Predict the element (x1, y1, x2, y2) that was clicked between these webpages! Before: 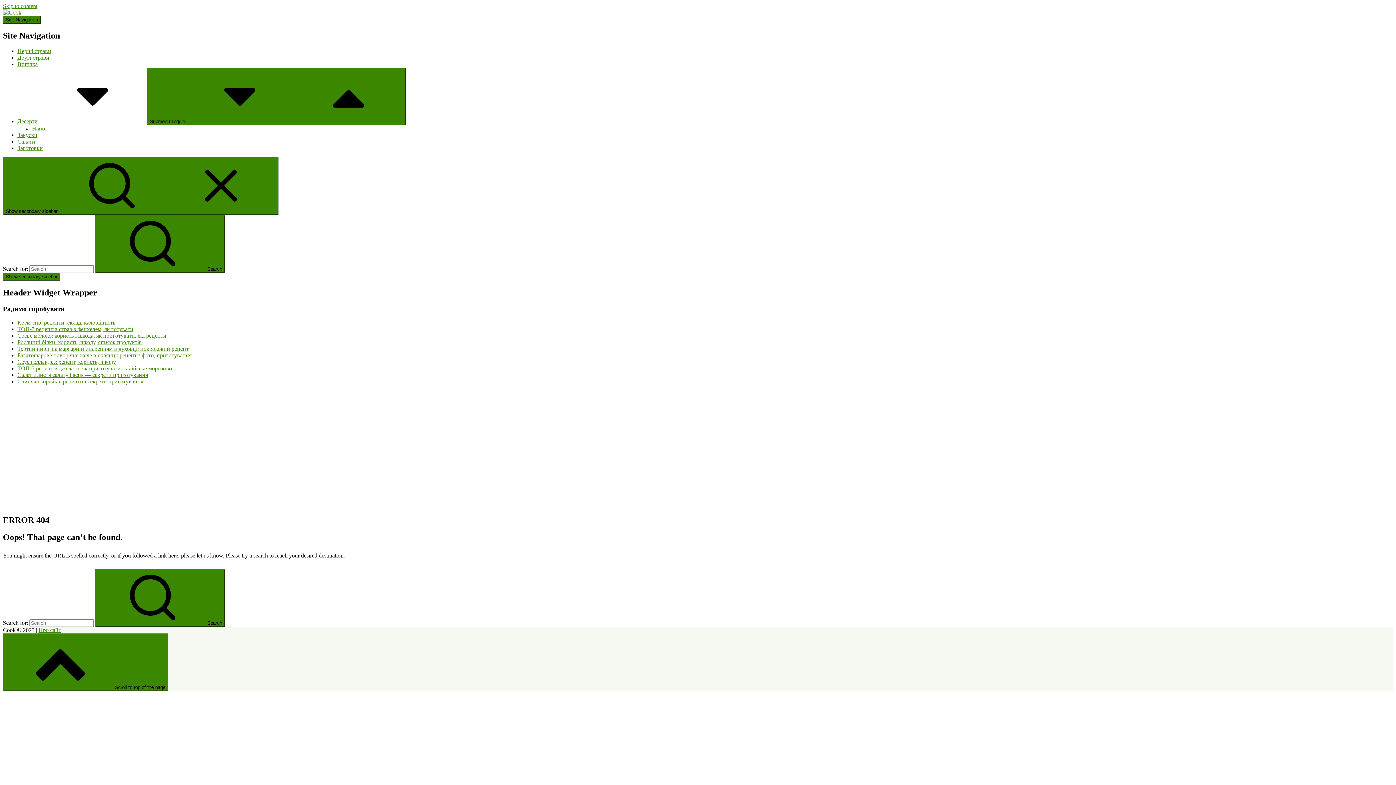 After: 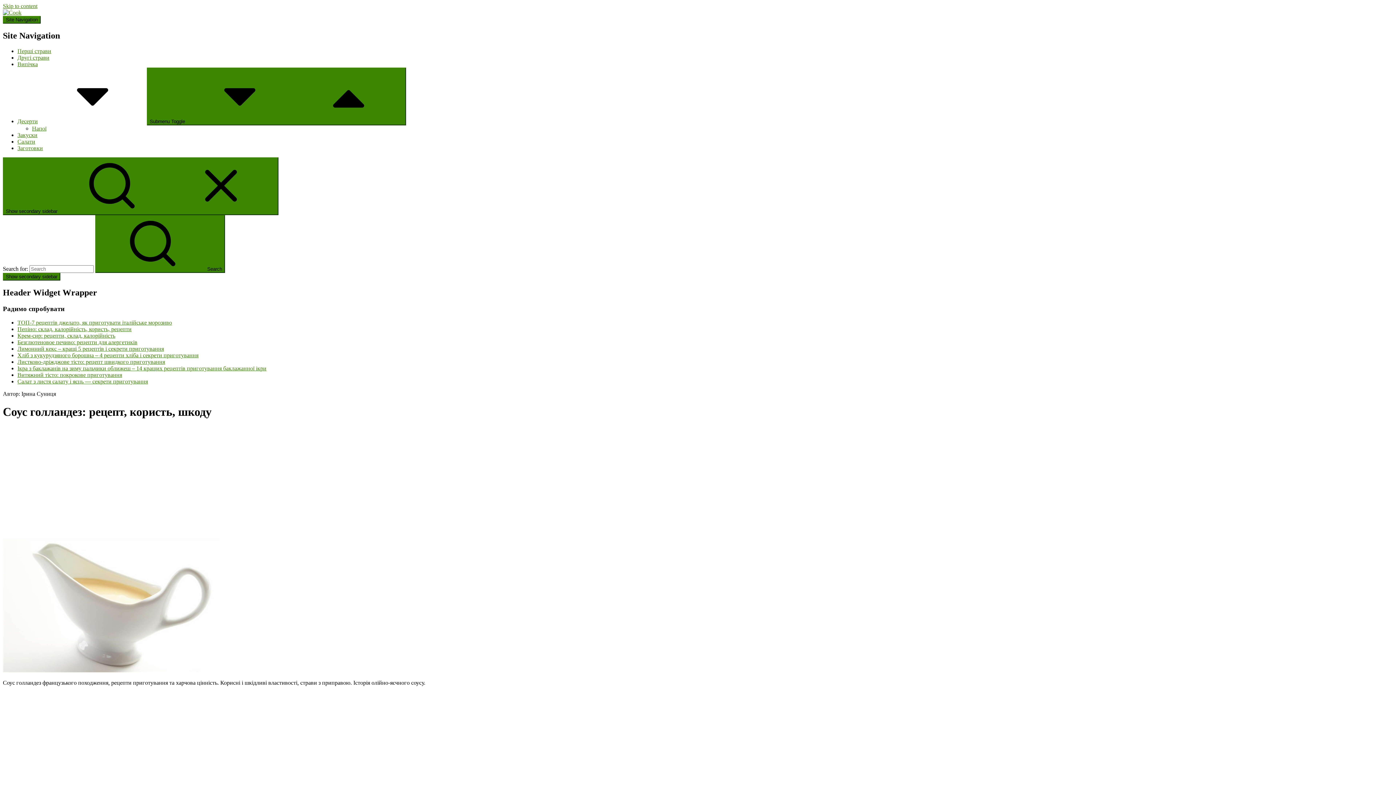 Action: label: Соус голландез: рецепт, користь, шкоду bbox: (17, 359, 116, 365)